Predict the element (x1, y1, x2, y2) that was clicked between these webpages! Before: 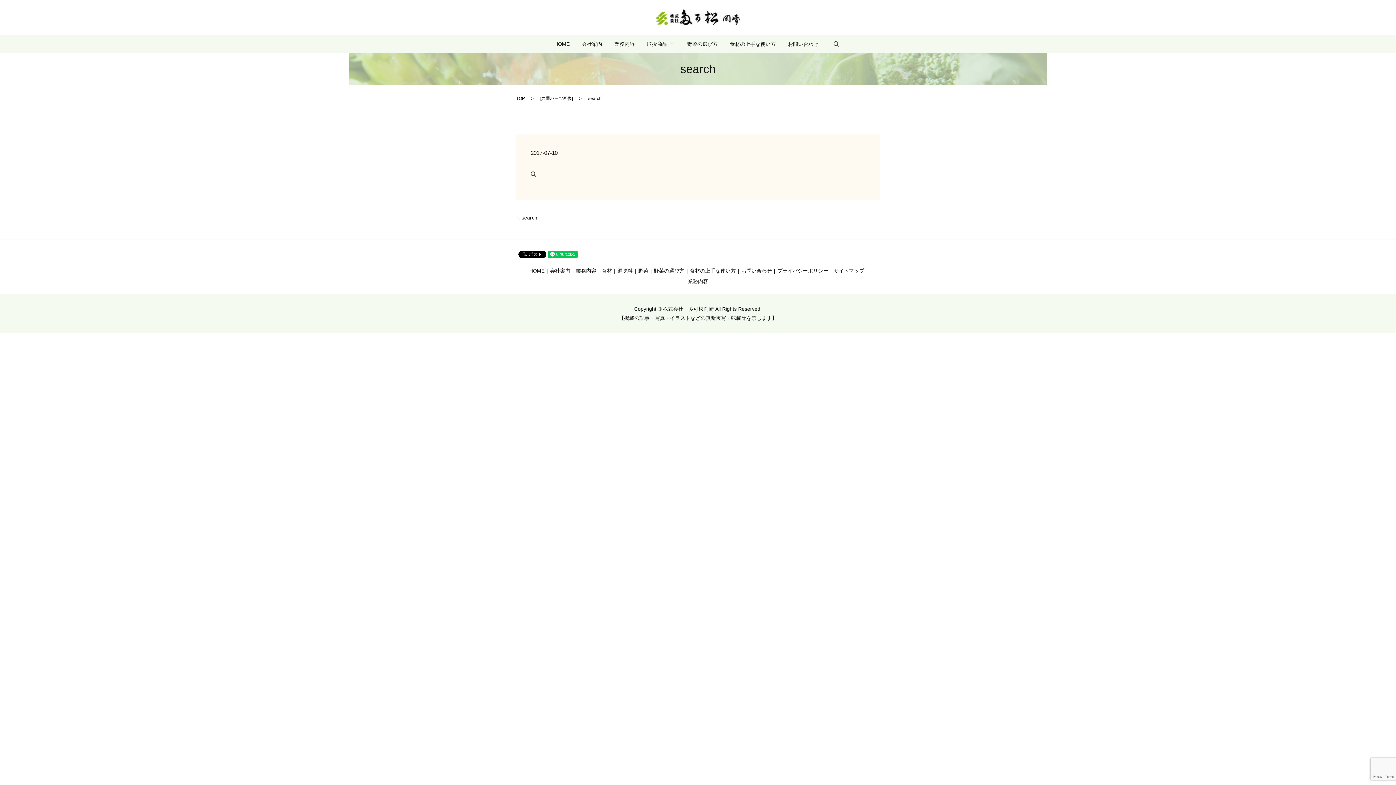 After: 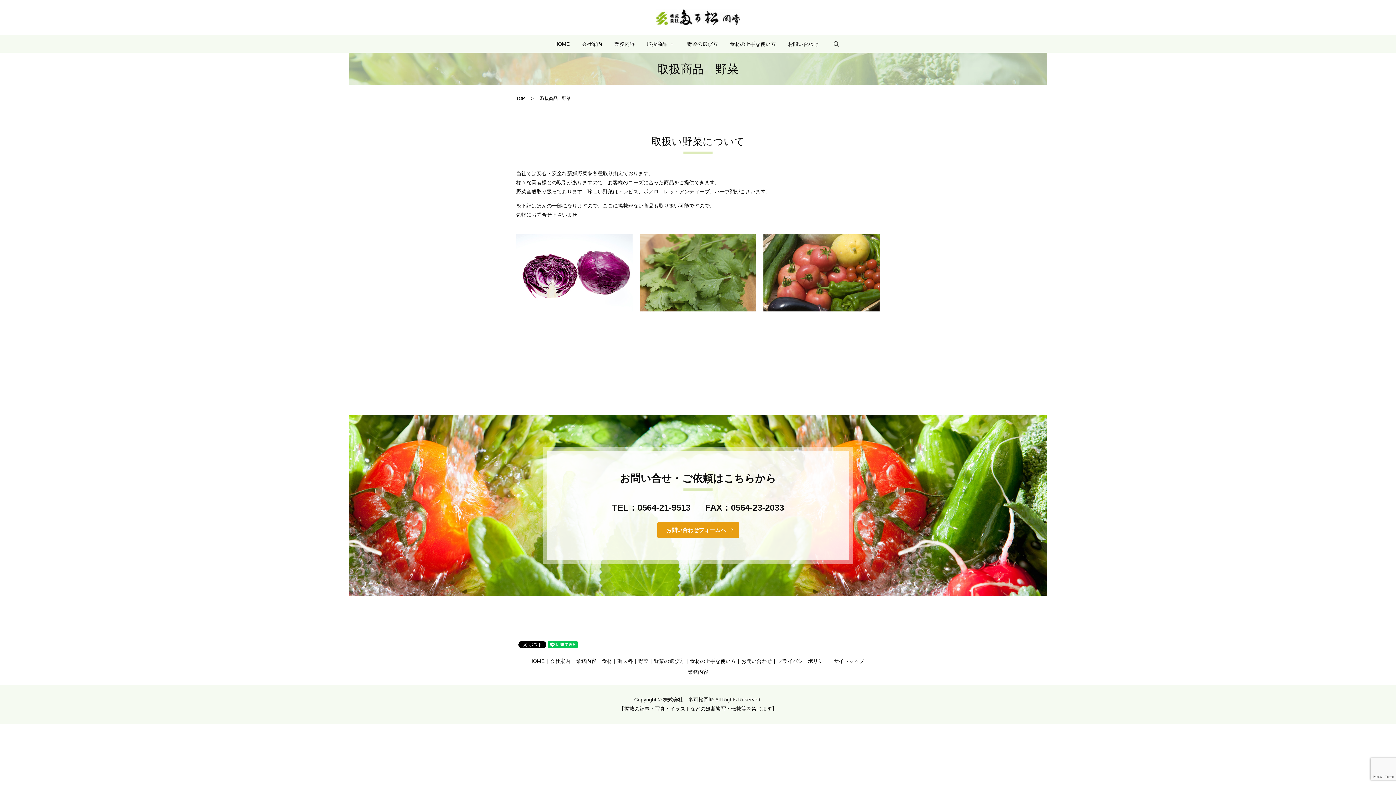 Action: bbox: (636, 265, 650, 276) label: 野菜